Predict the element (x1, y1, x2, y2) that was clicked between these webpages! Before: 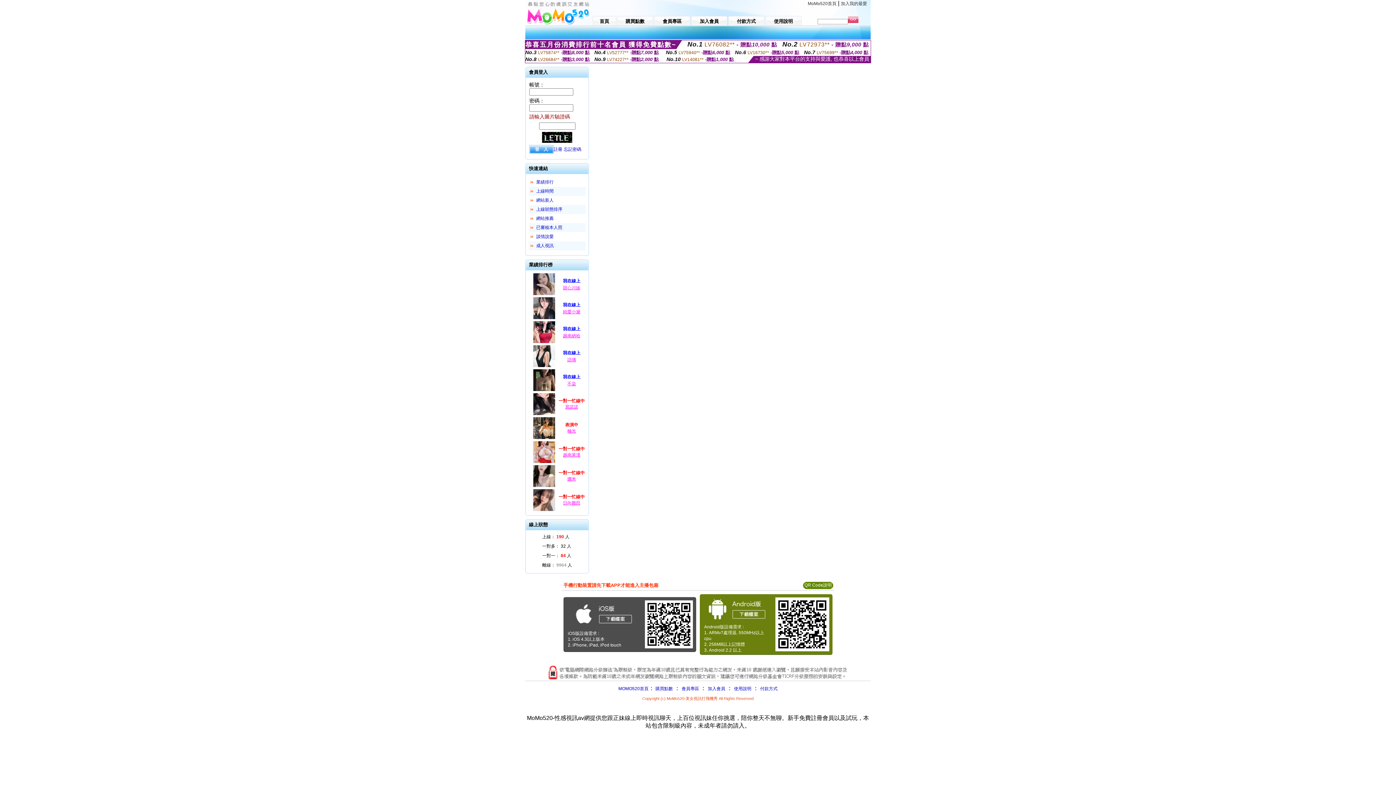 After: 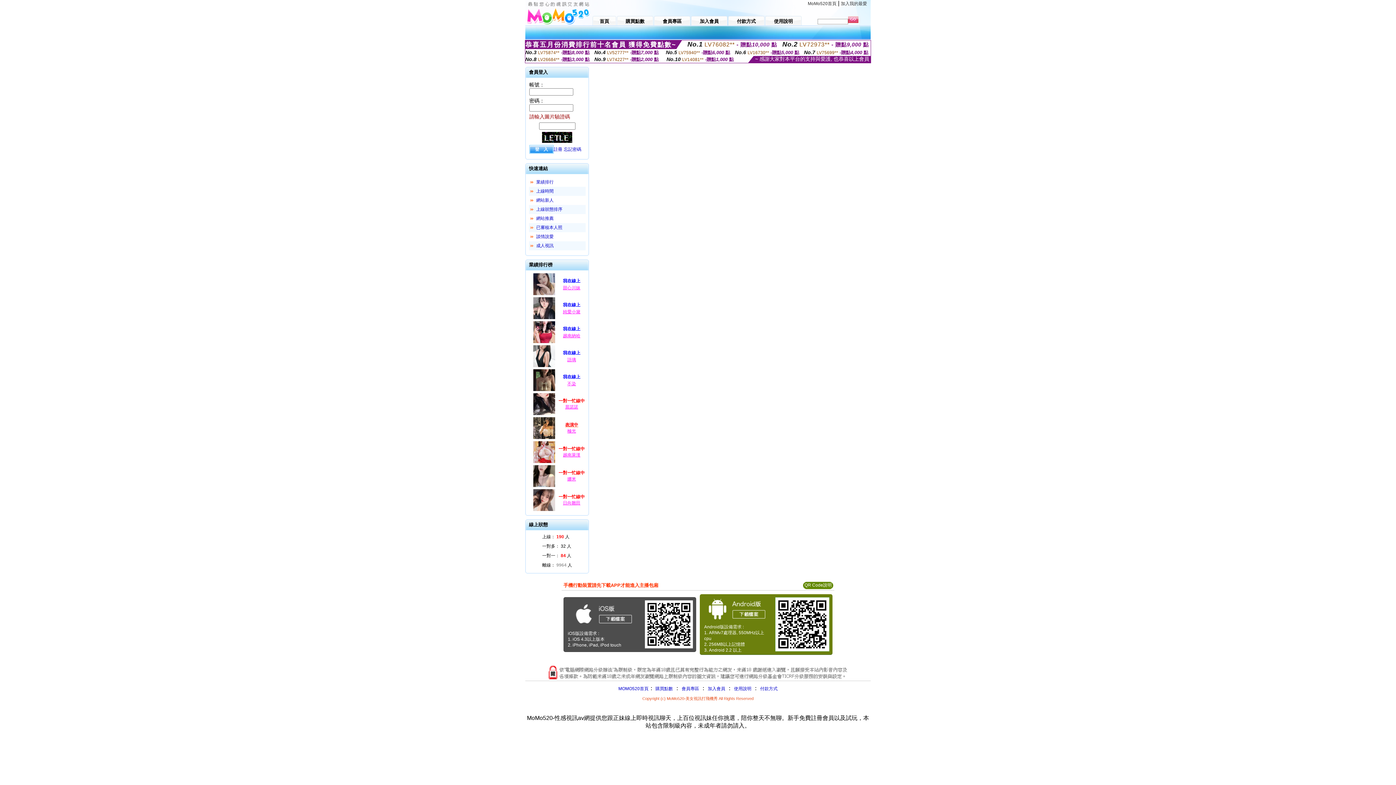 Action: label: 表演中 bbox: (556, 422, 587, 428)